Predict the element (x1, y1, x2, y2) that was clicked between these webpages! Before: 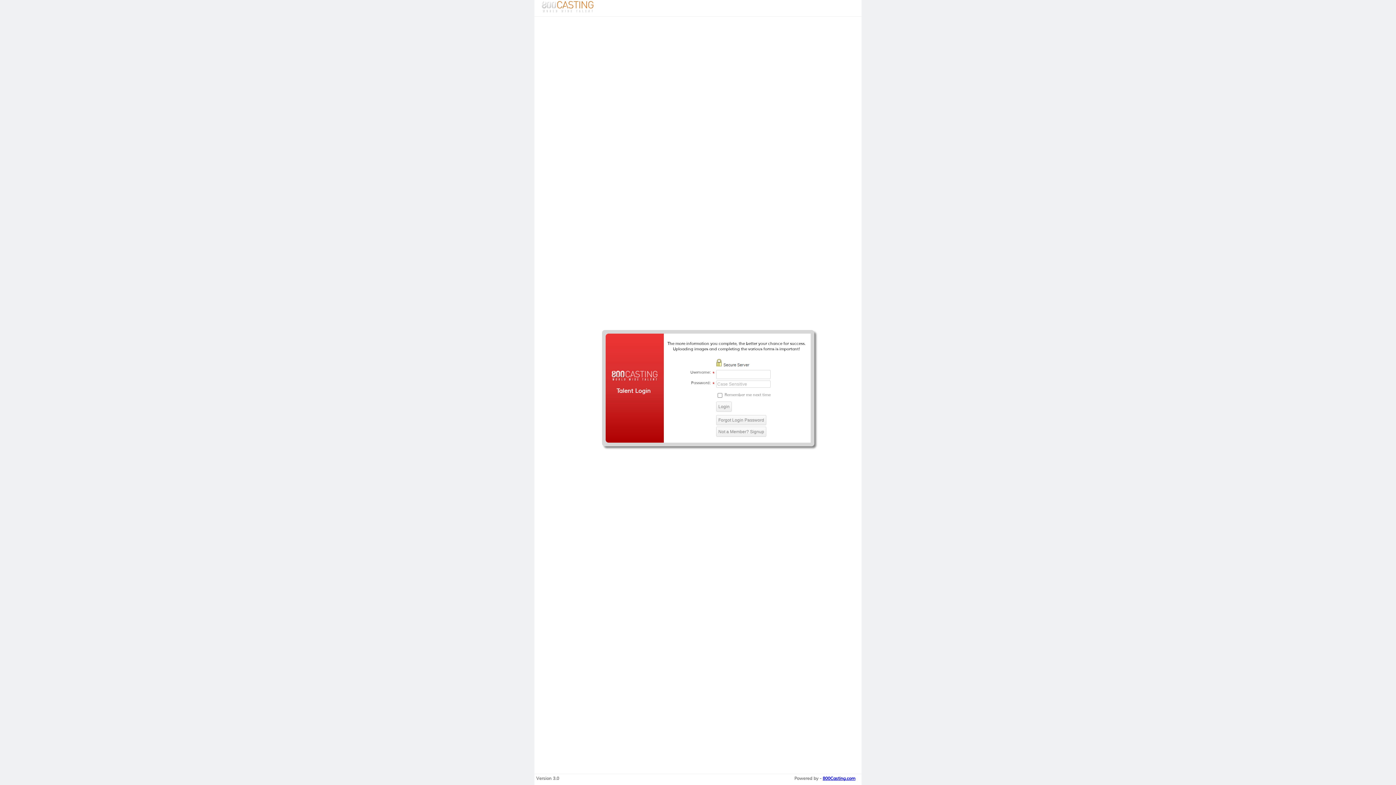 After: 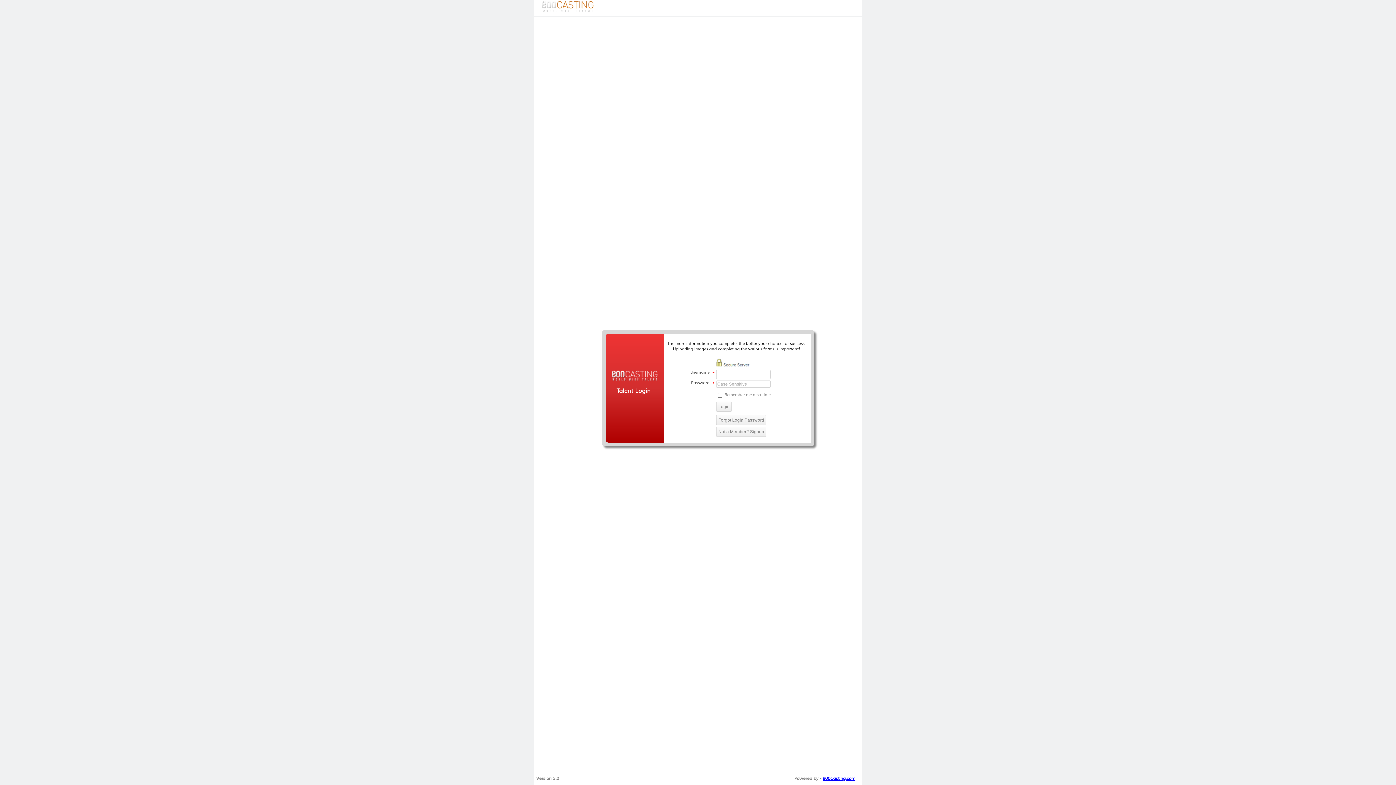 Action: label: 800Casting.com bbox: (822, 776, 855, 781)